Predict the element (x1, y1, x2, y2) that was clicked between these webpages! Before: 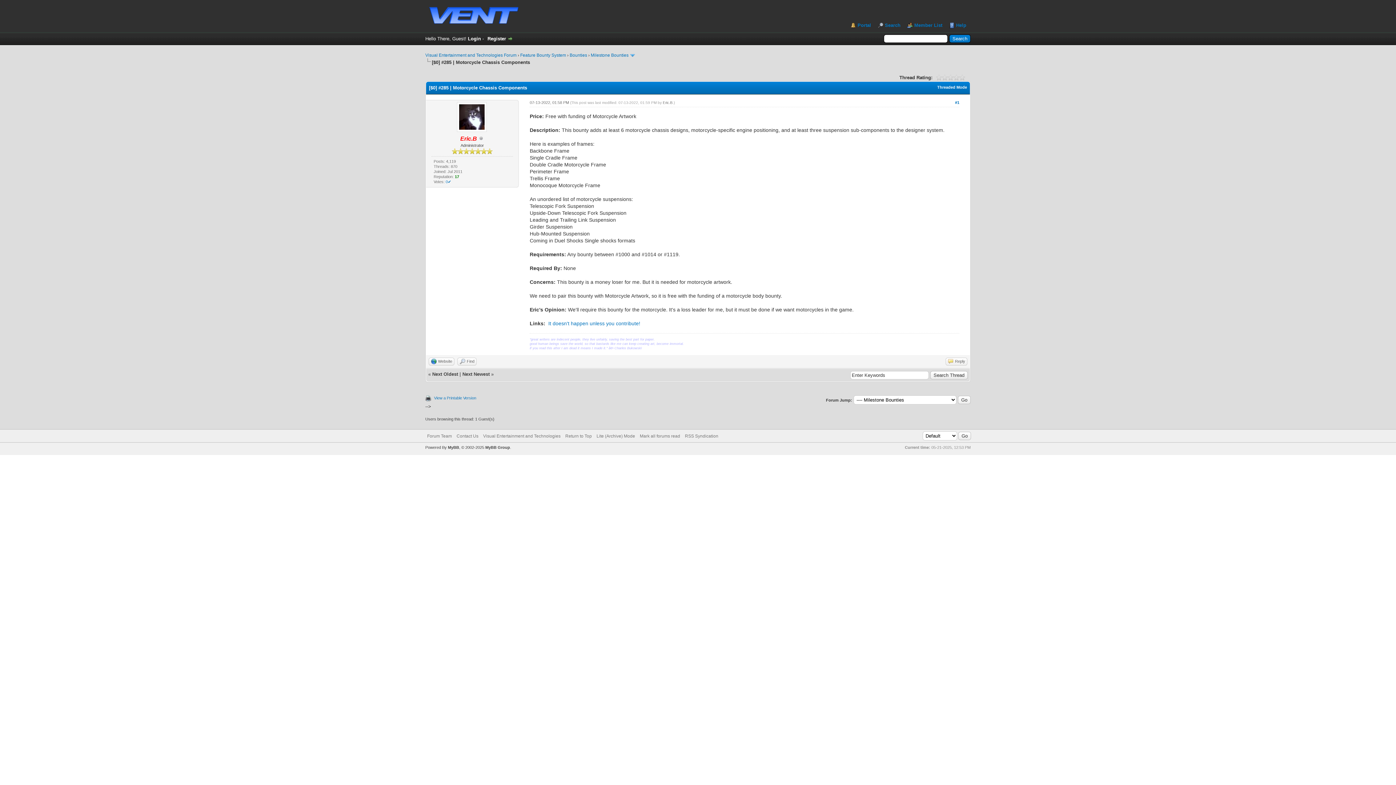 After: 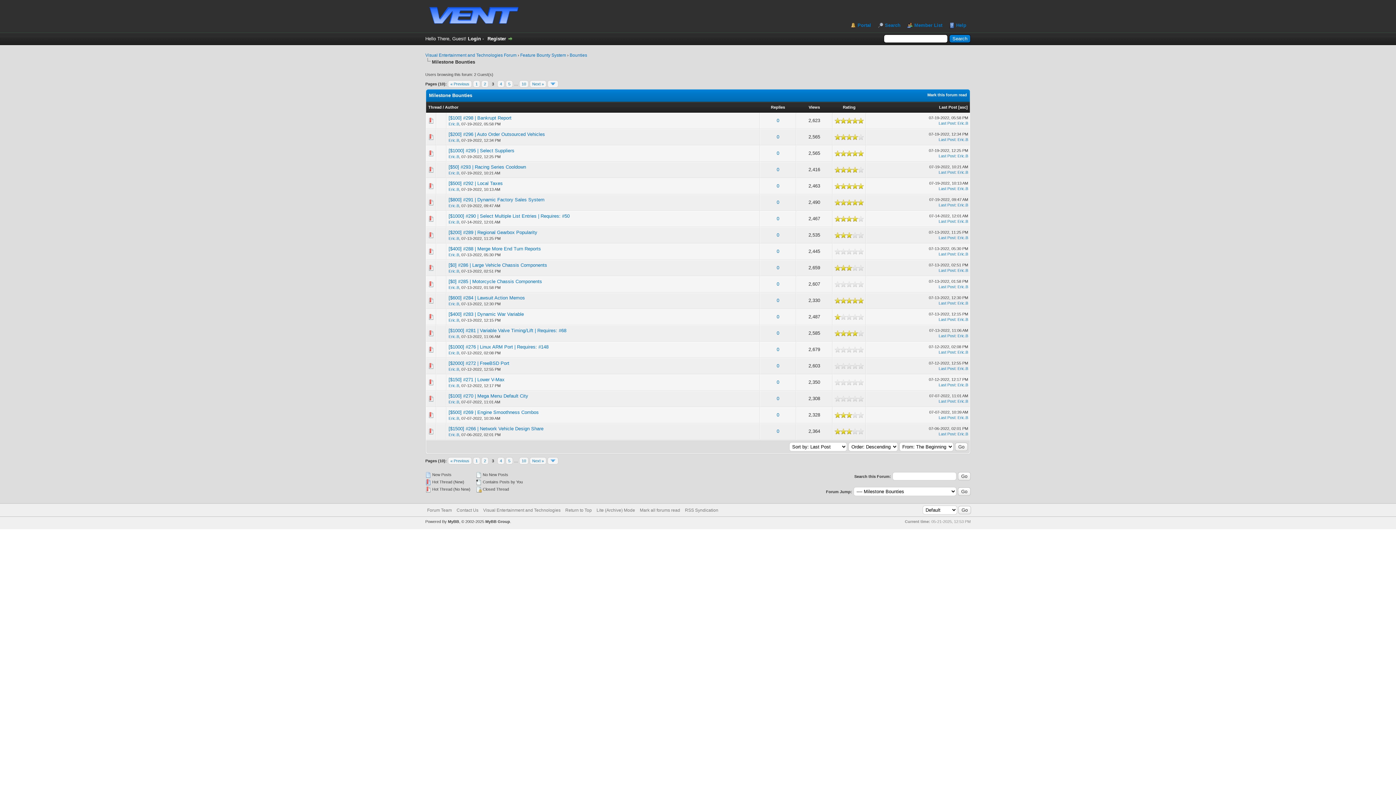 Action: label: Milestone Bounties bbox: (590, 52, 628, 57)